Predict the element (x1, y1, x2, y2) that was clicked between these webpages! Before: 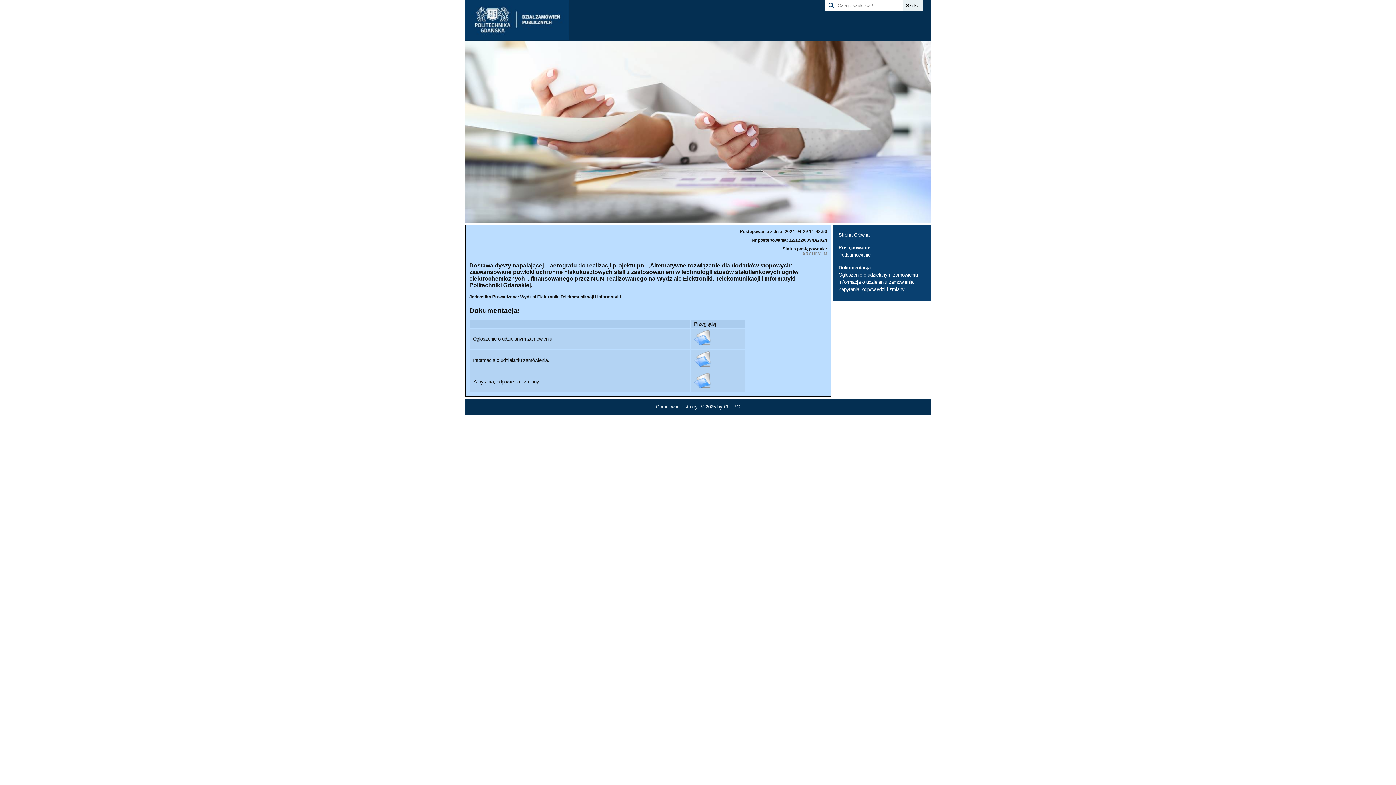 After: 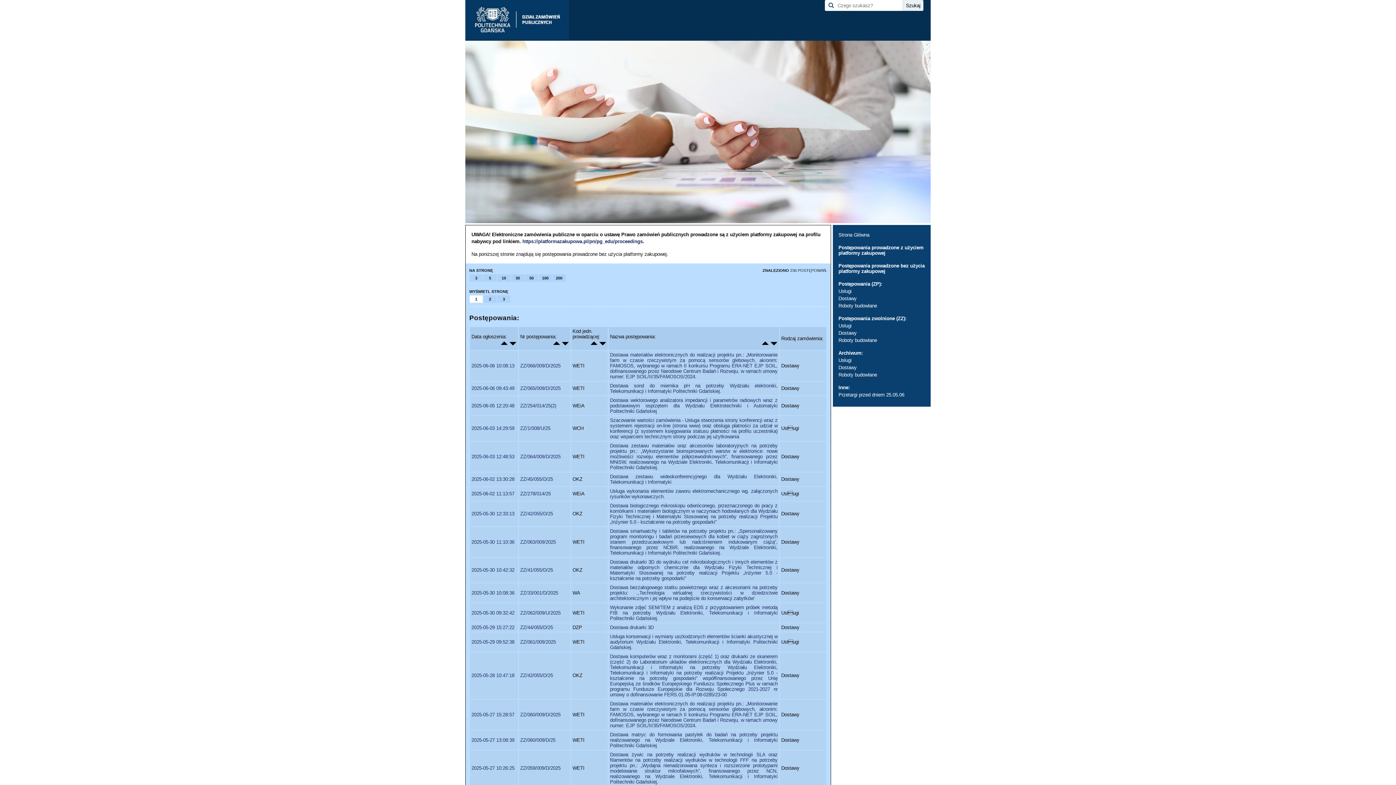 Action: label: Strona Główna bbox: (838, 232, 869, 237)